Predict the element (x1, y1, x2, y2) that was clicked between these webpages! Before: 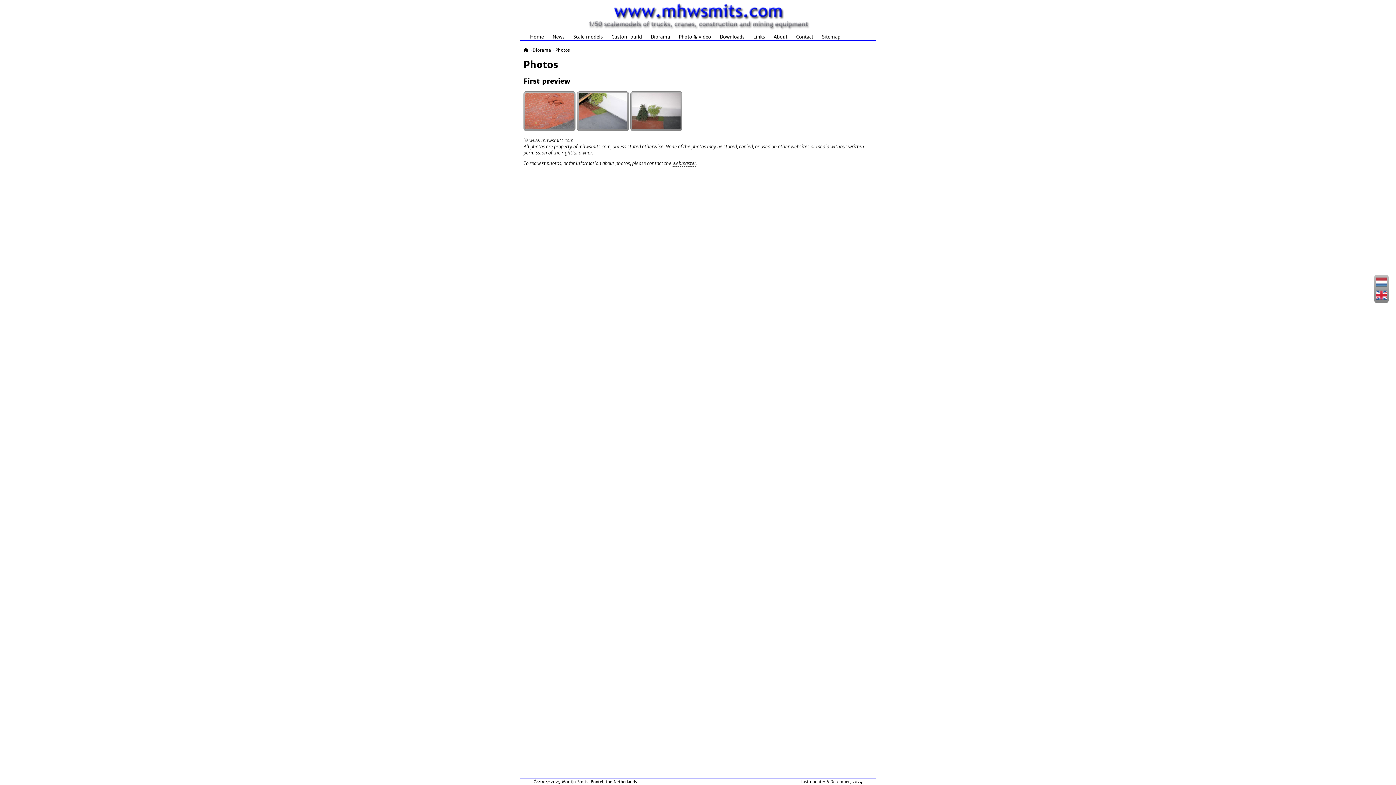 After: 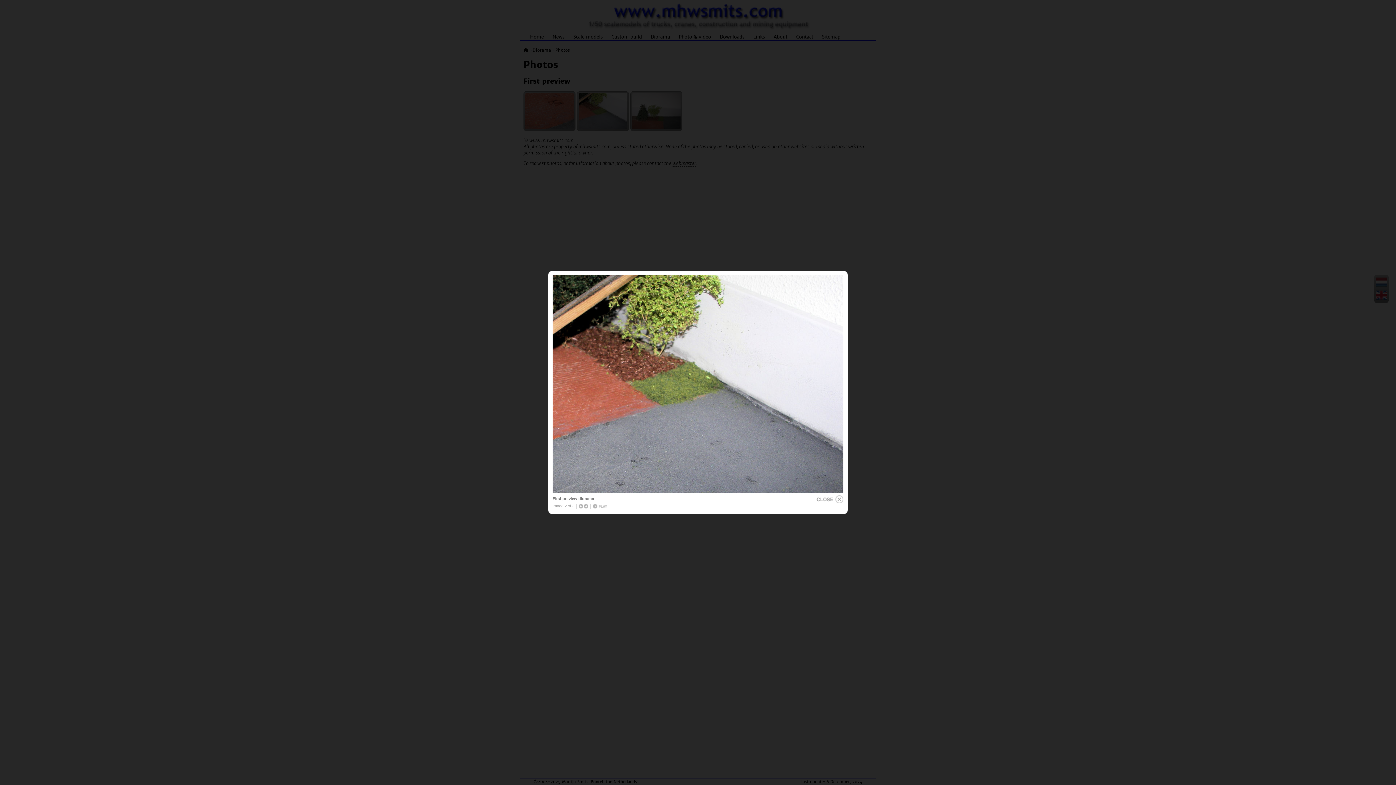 Action: bbox: (577, 126, 629, 132)